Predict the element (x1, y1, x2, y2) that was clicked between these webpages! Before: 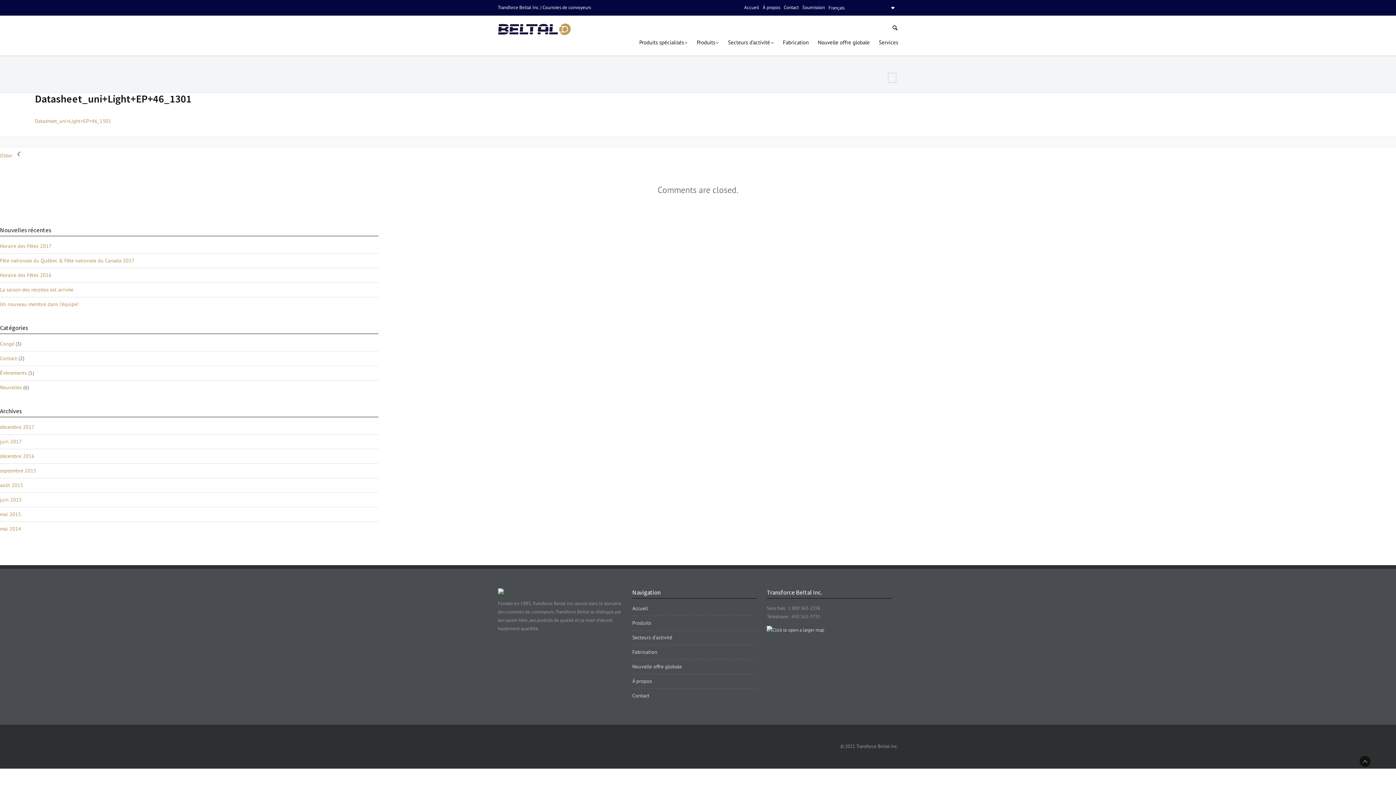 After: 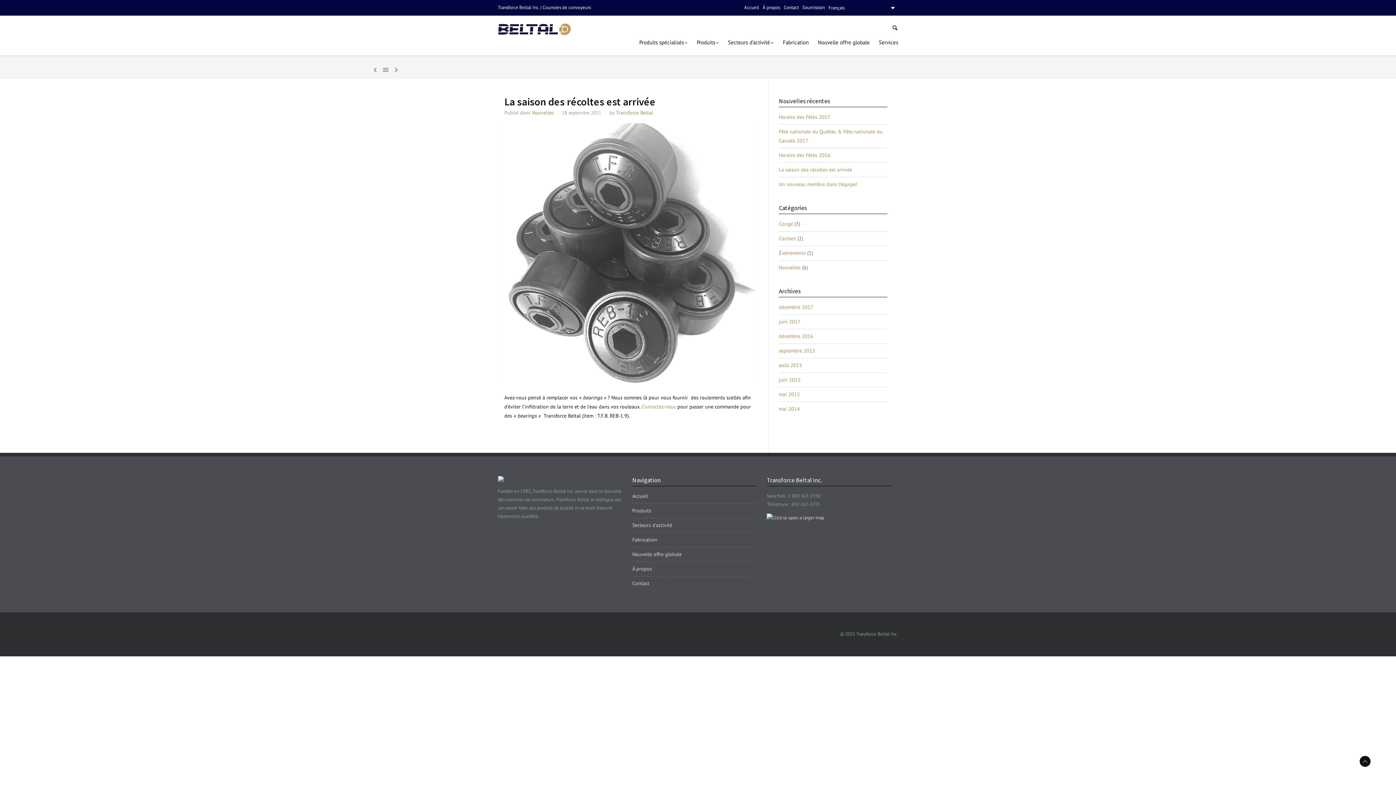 Action: bbox: (0, 286, 73, 293) label: La saison des récoltes est arrivée